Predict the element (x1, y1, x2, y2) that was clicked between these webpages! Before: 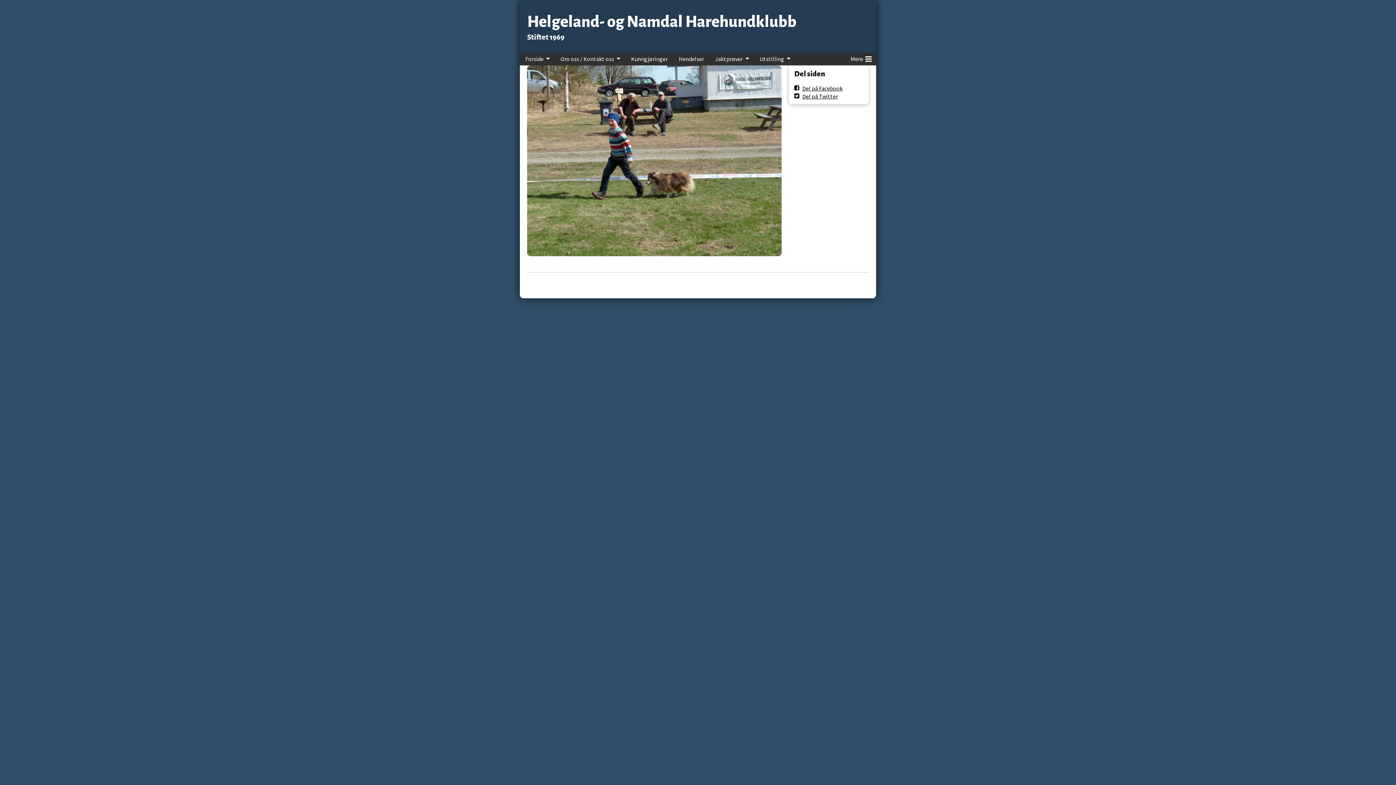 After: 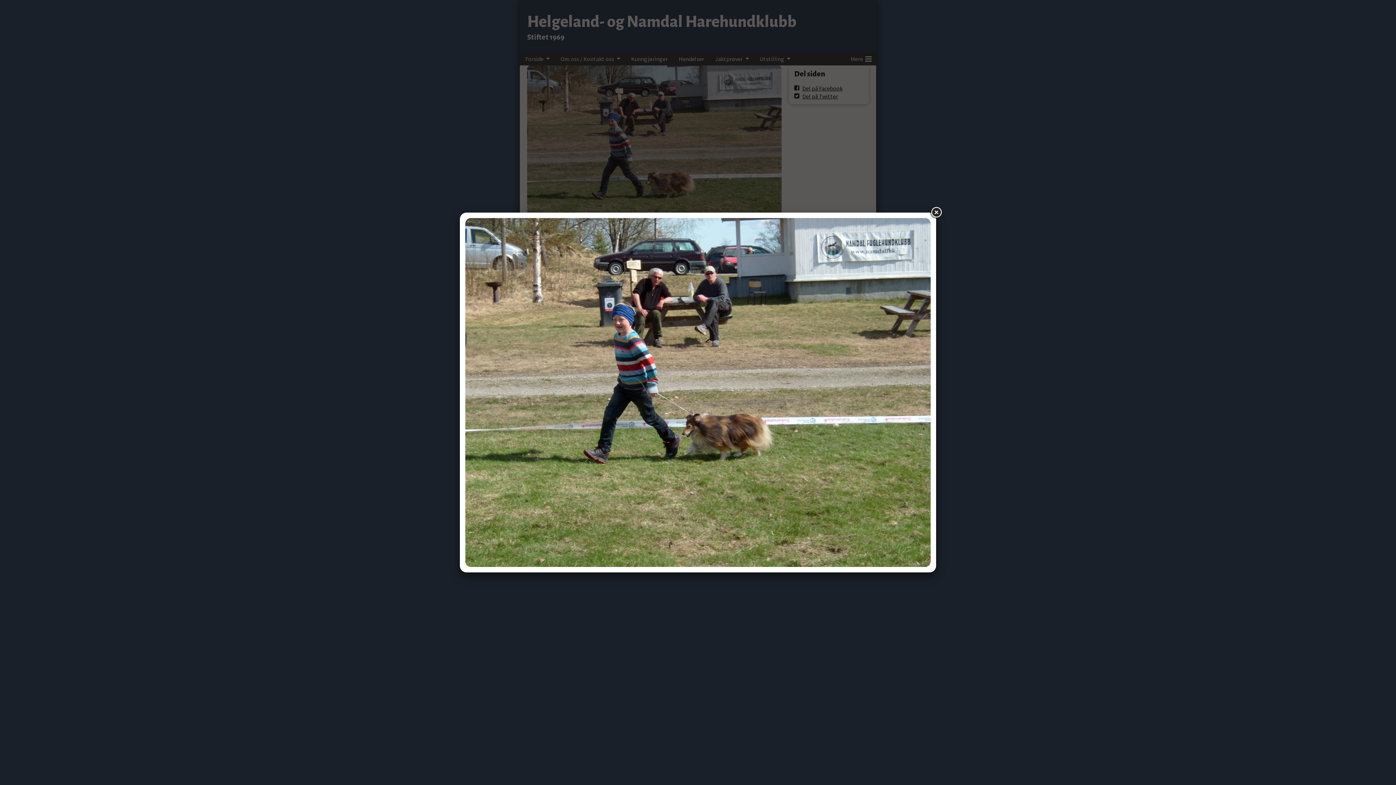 Action: bbox: (527, 65, 781, 256)